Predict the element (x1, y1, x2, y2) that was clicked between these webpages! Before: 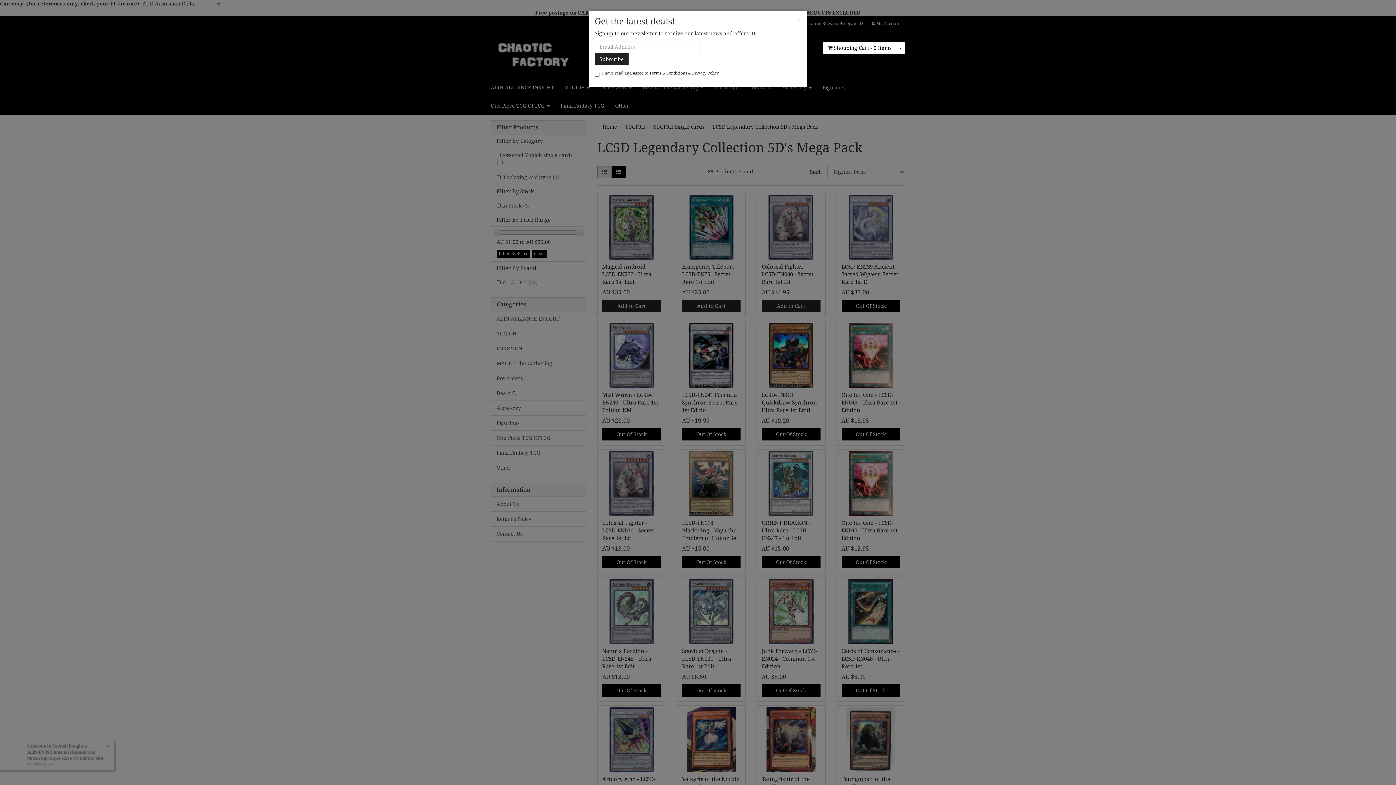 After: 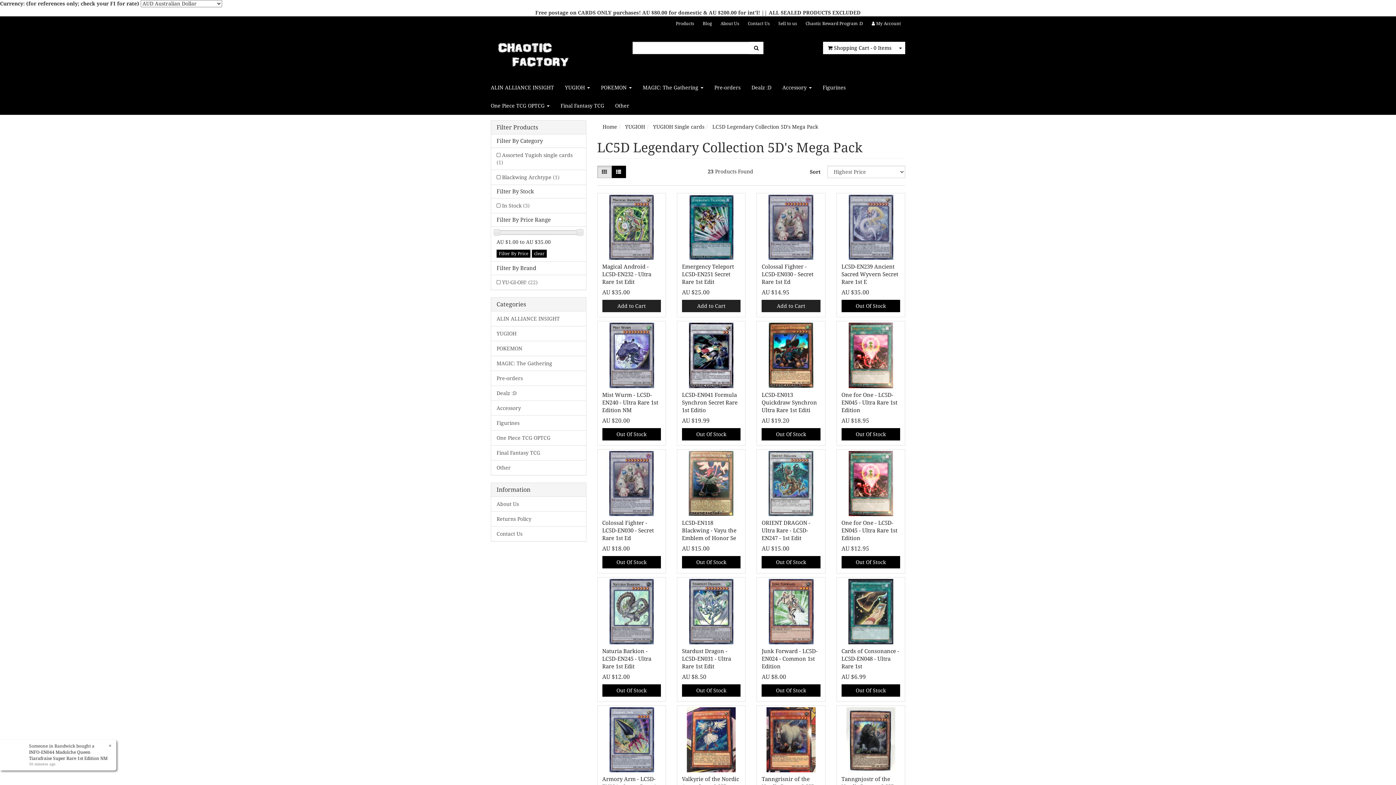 Action: label: Close bbox: (797, 16, 801, 24)